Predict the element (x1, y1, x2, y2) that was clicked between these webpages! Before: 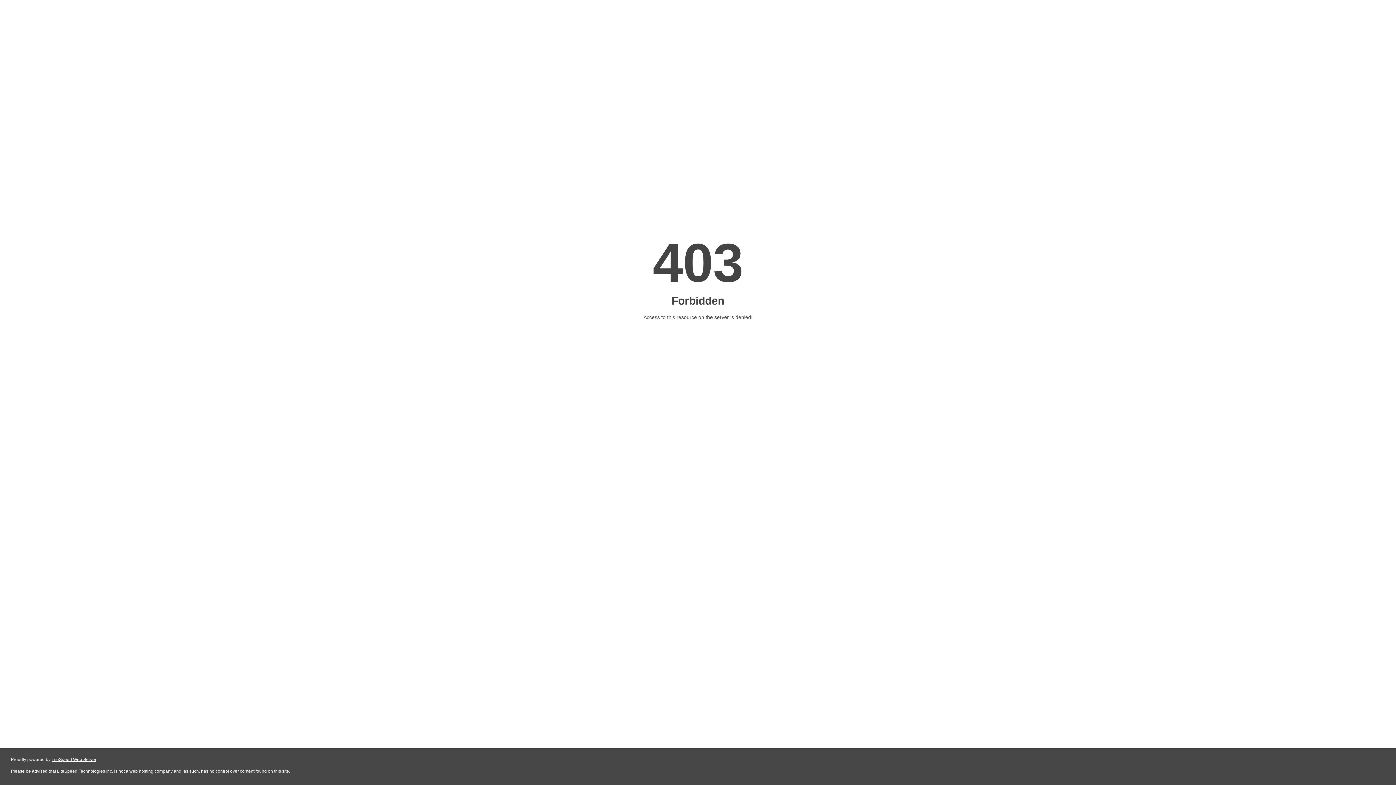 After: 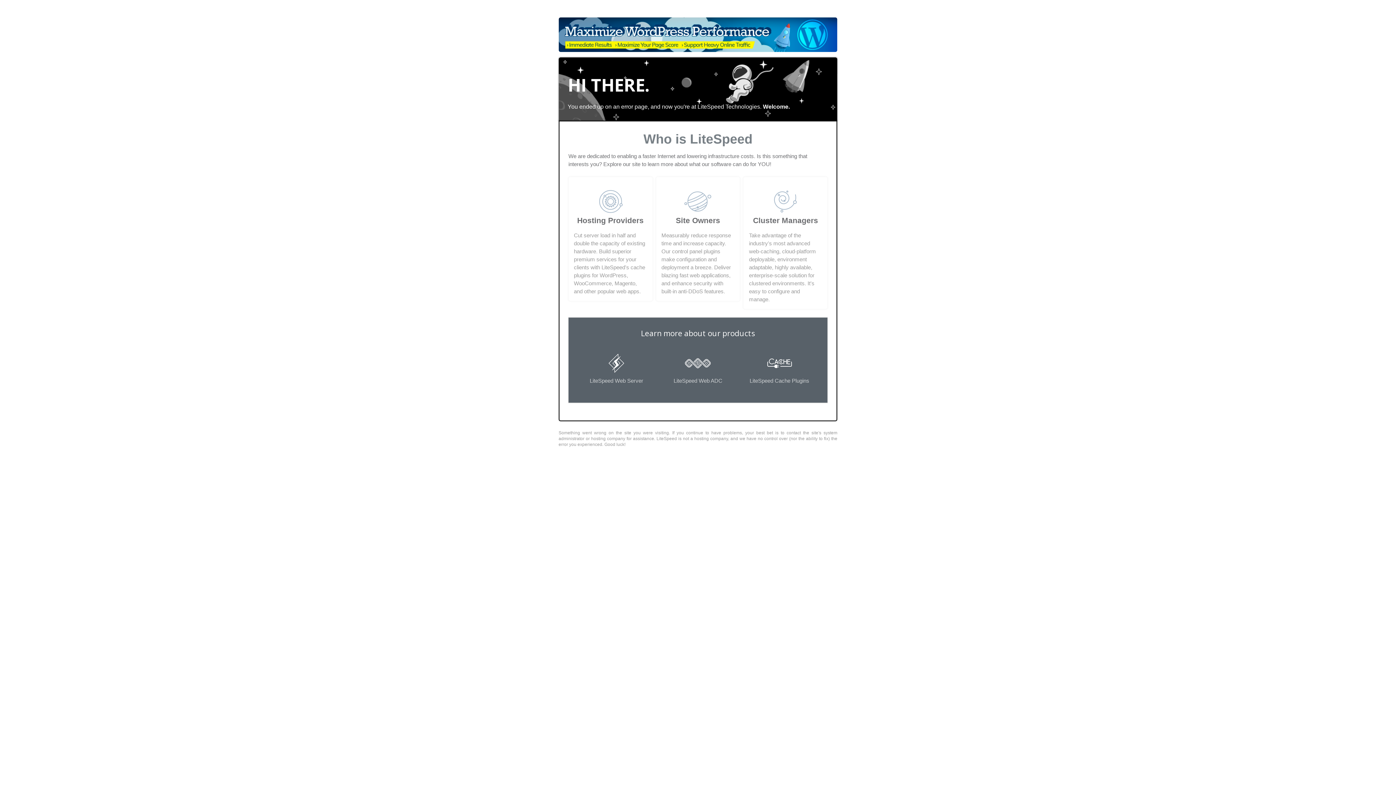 Action: label: LiteSpeed Web Server bbox: (51, 757, 96, 762)